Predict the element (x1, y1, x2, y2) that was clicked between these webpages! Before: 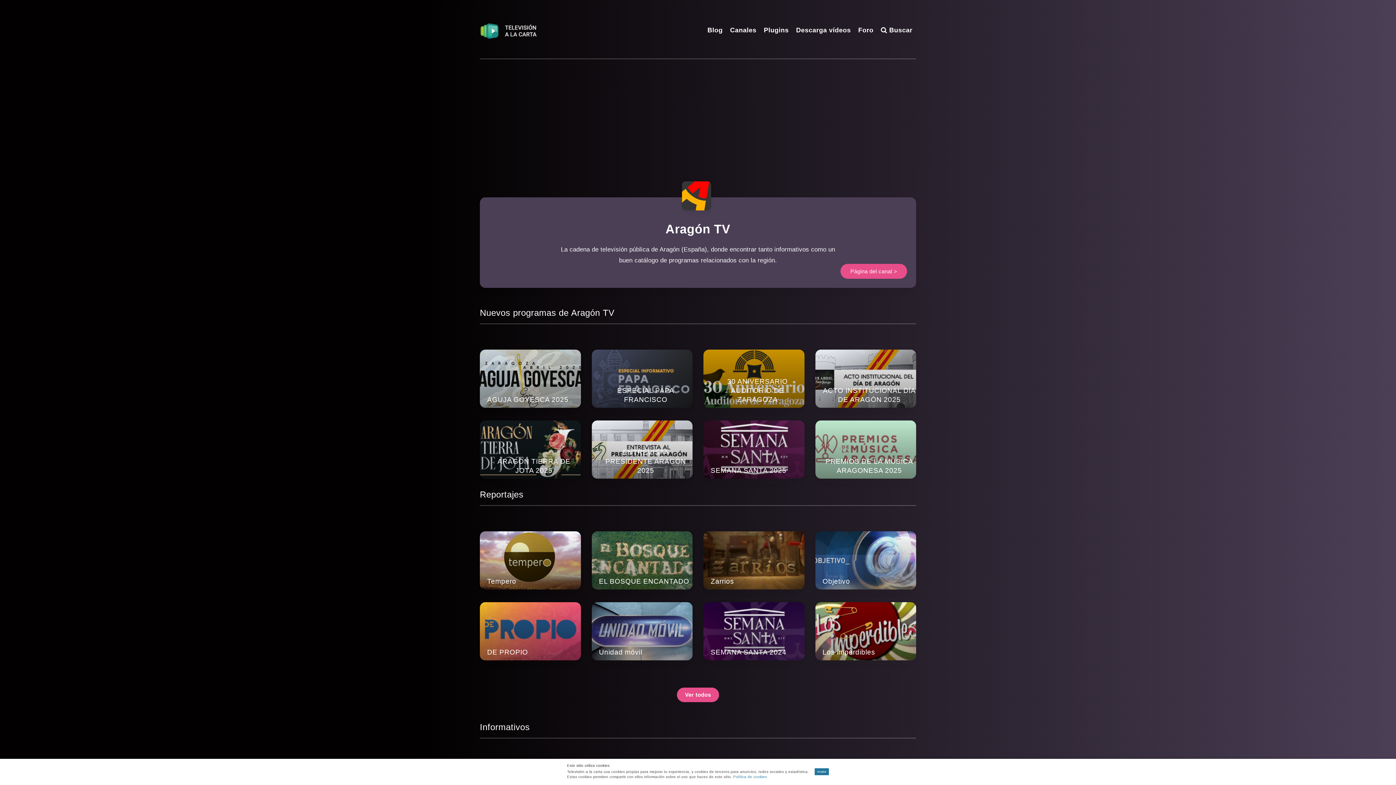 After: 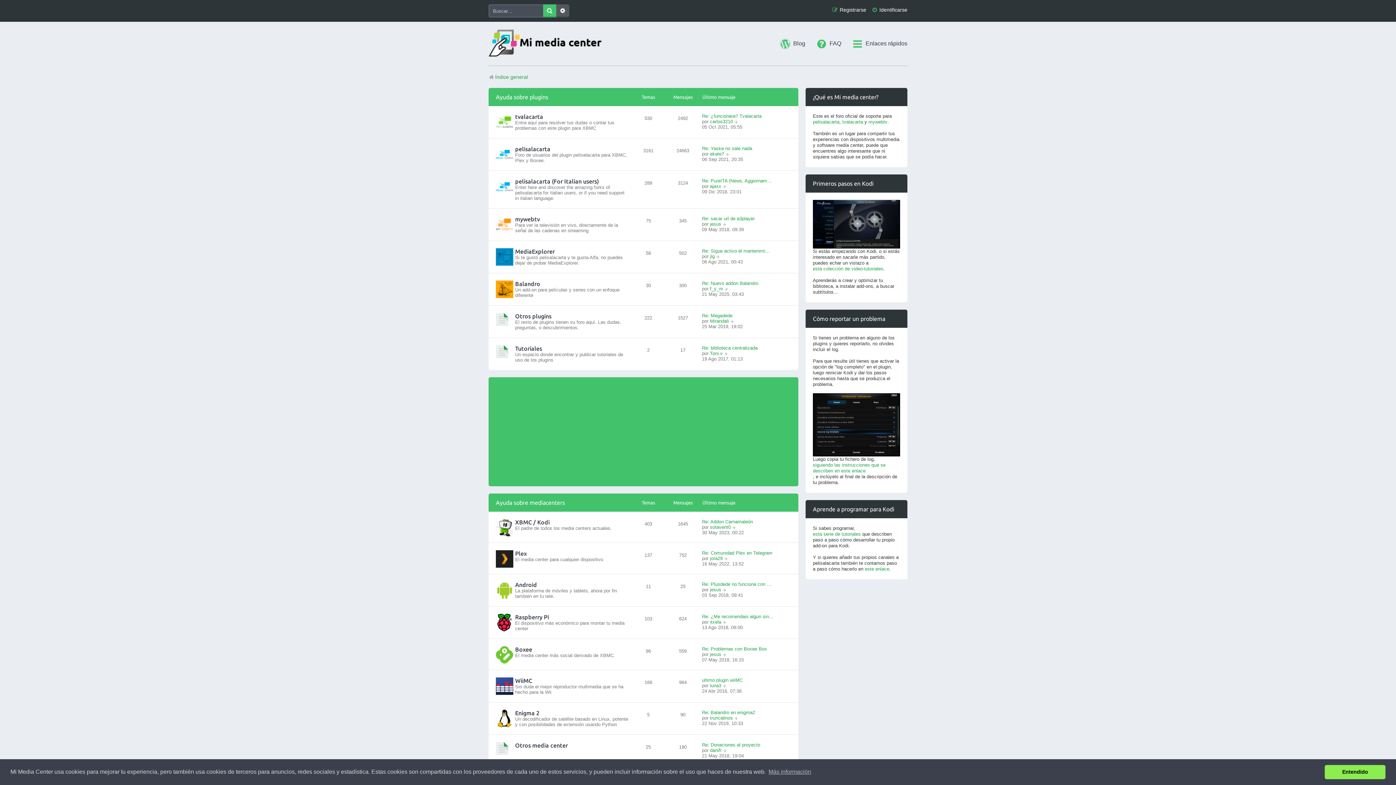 Action: bbox: (858, 25, 873, 36) label: Foro